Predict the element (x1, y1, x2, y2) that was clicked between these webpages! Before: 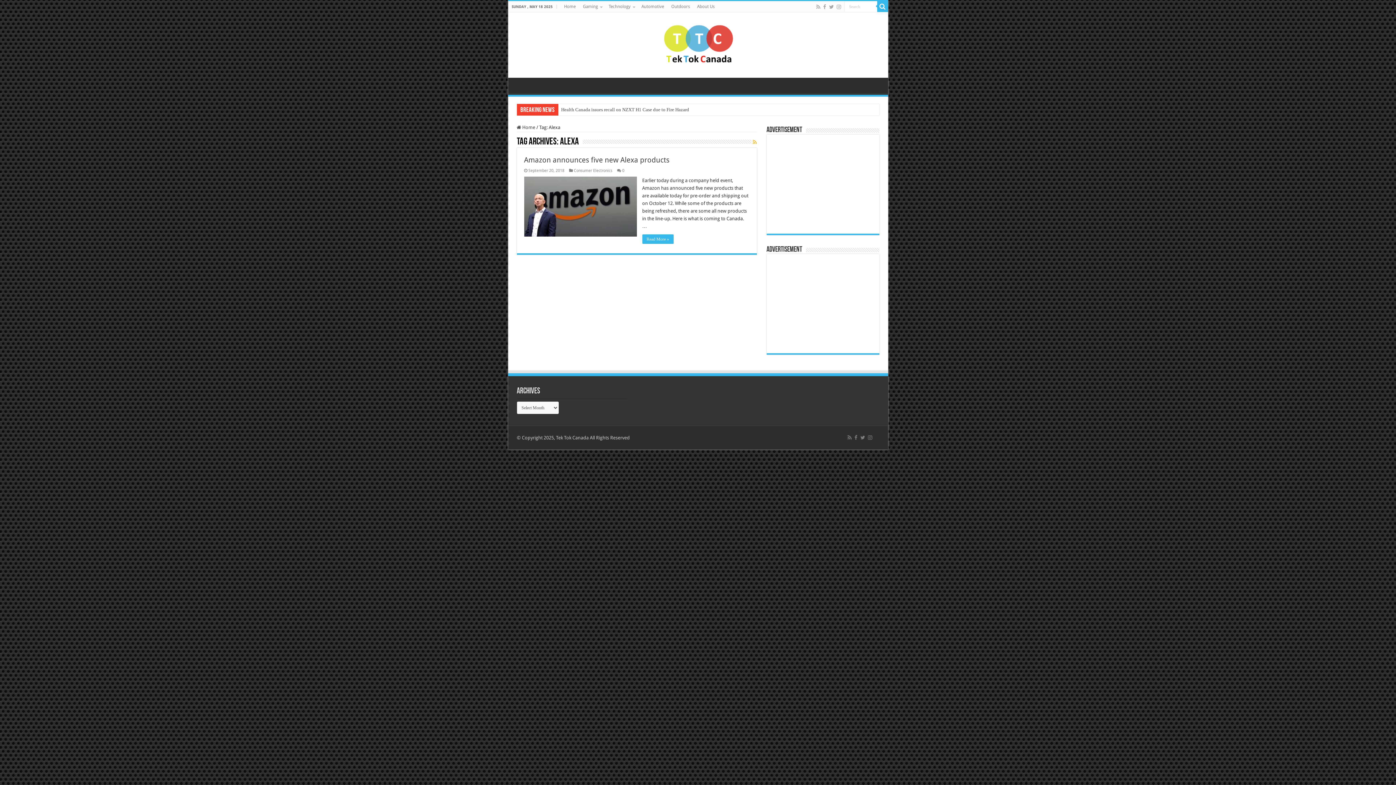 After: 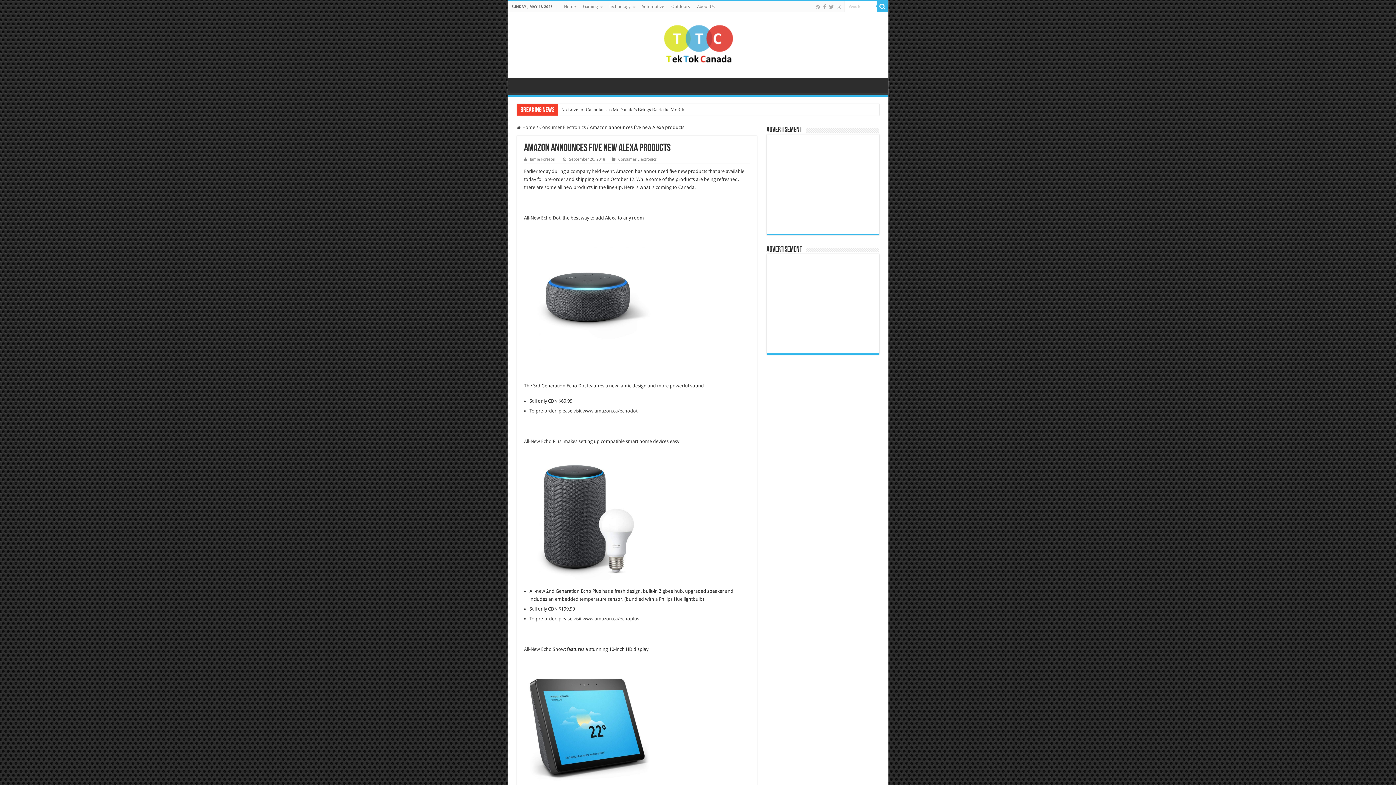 Action: bbox: (524, 176, 636, 236) label:  